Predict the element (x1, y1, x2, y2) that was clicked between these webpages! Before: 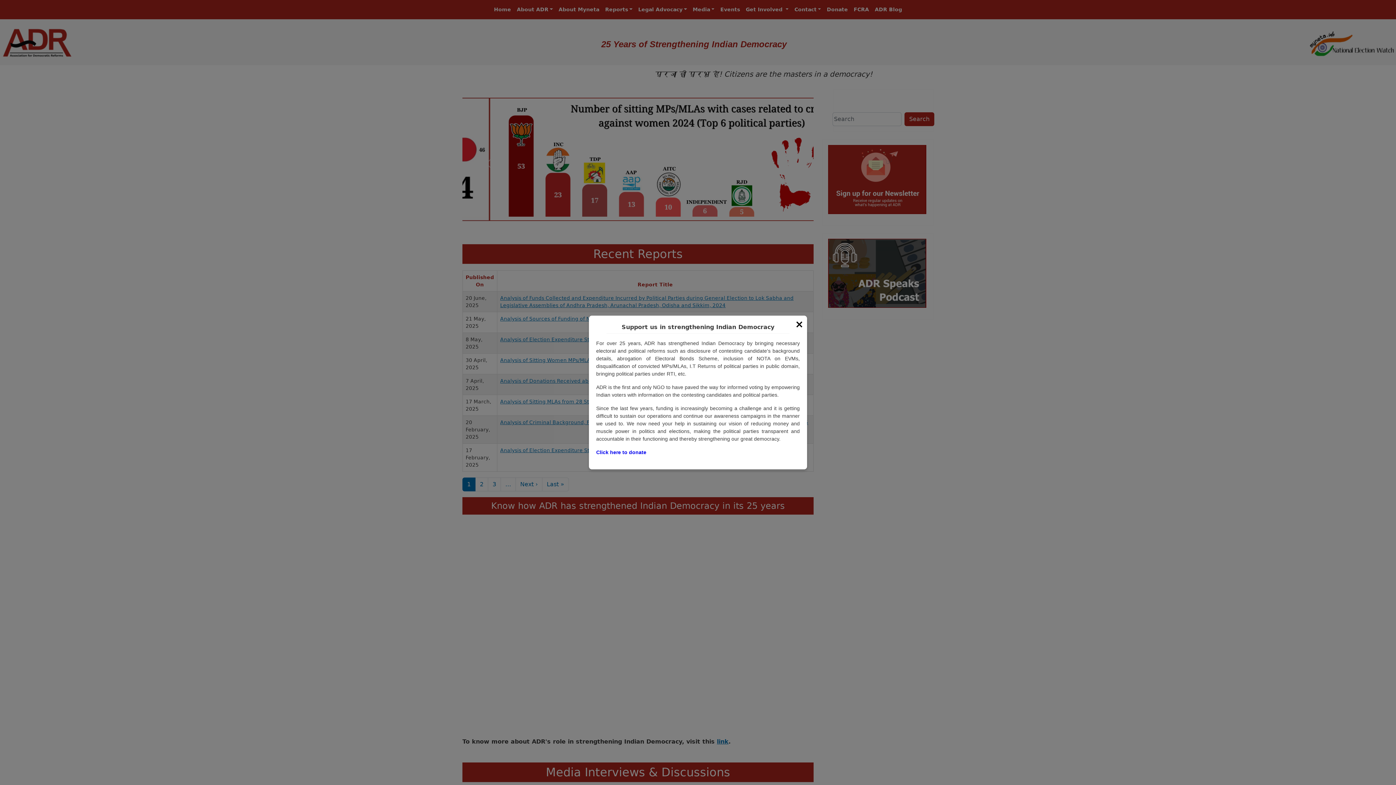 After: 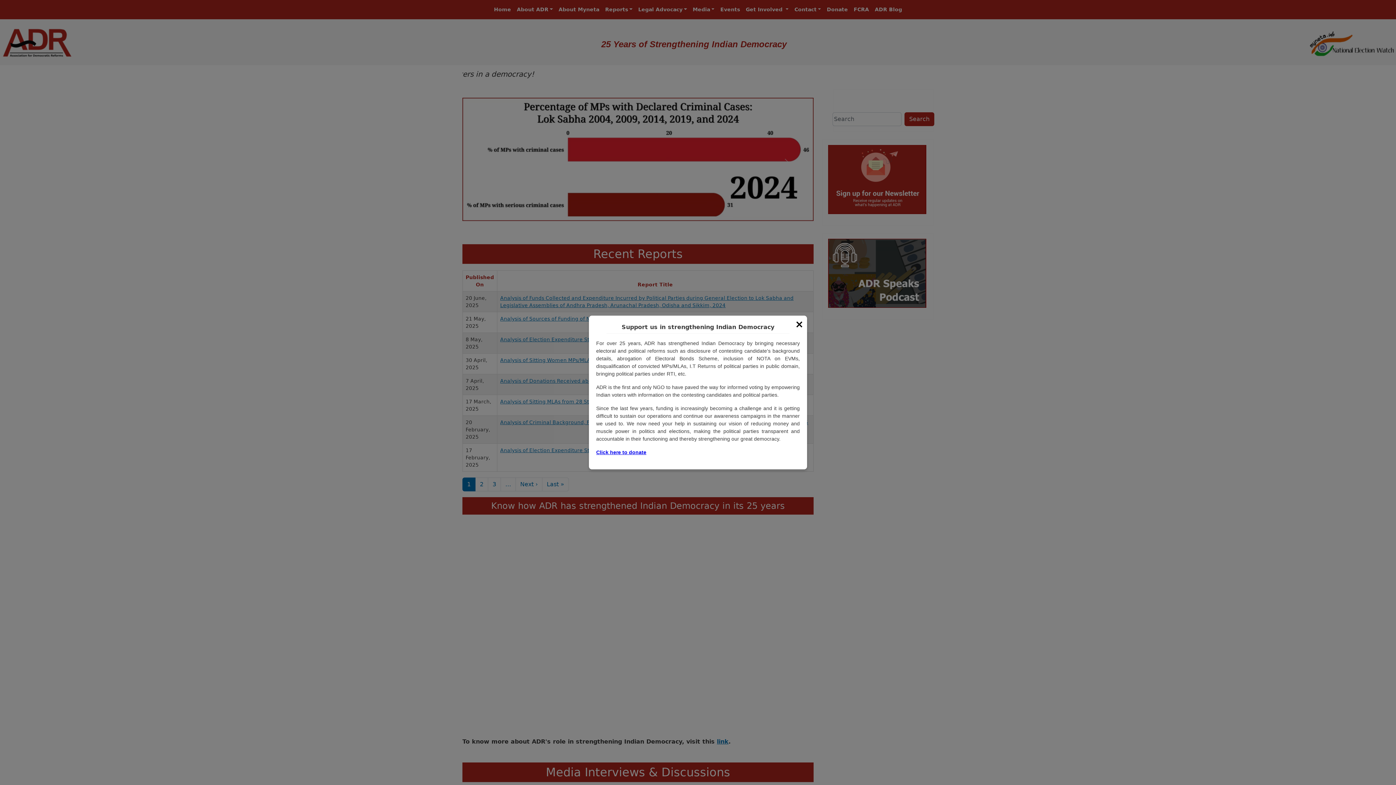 Action: bbox: (596, 449, 646, 455) label: Click here to donate